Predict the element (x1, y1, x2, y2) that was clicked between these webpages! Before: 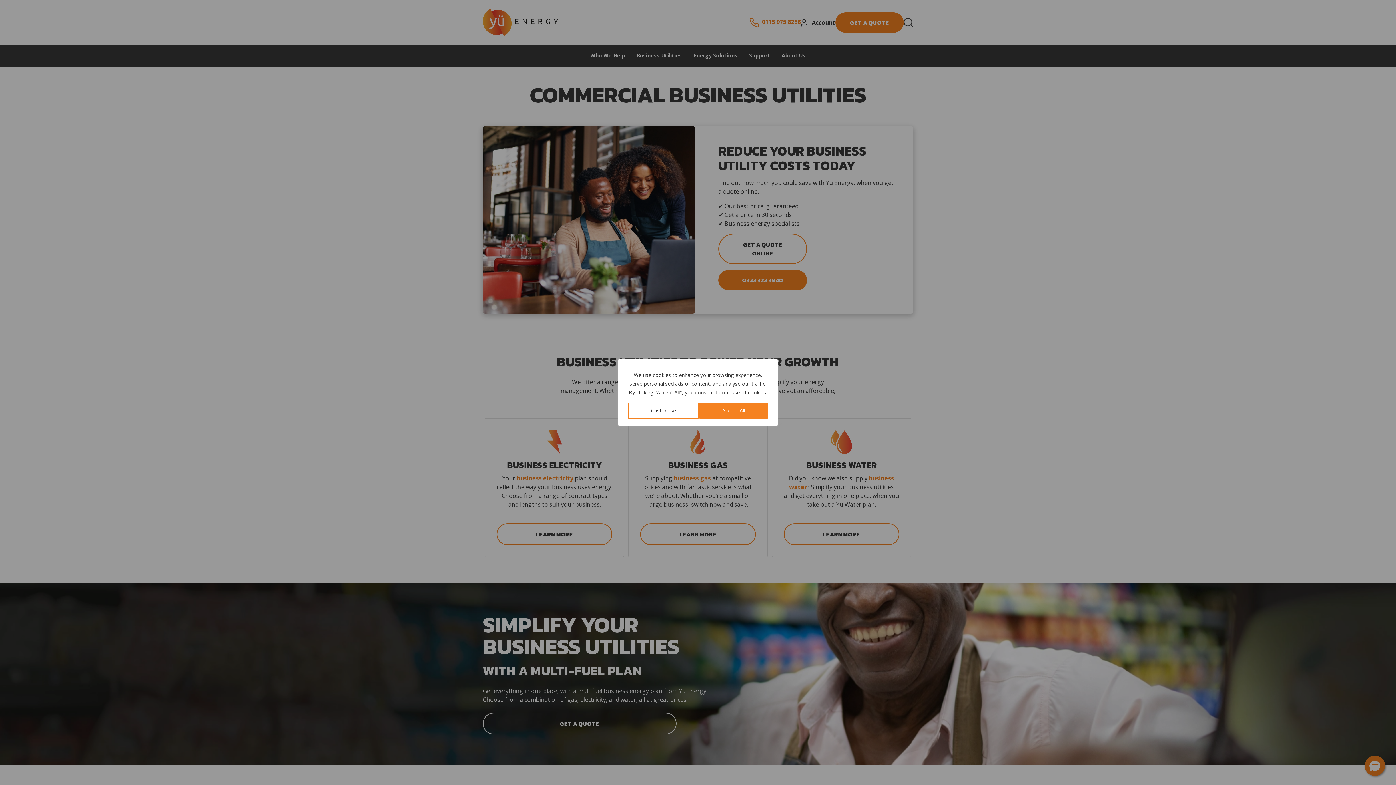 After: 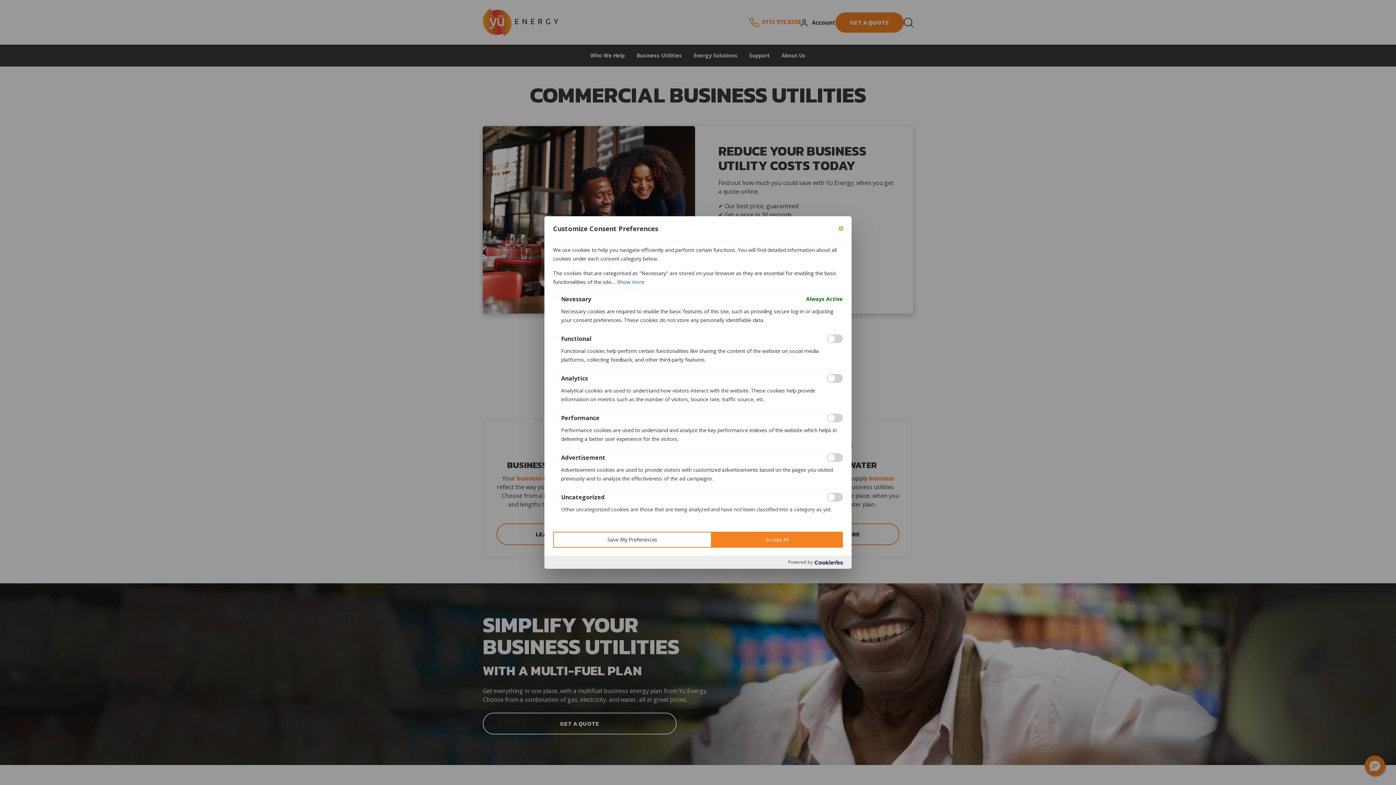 Action: bbox: (628, 402, 699, 418) label: Customise